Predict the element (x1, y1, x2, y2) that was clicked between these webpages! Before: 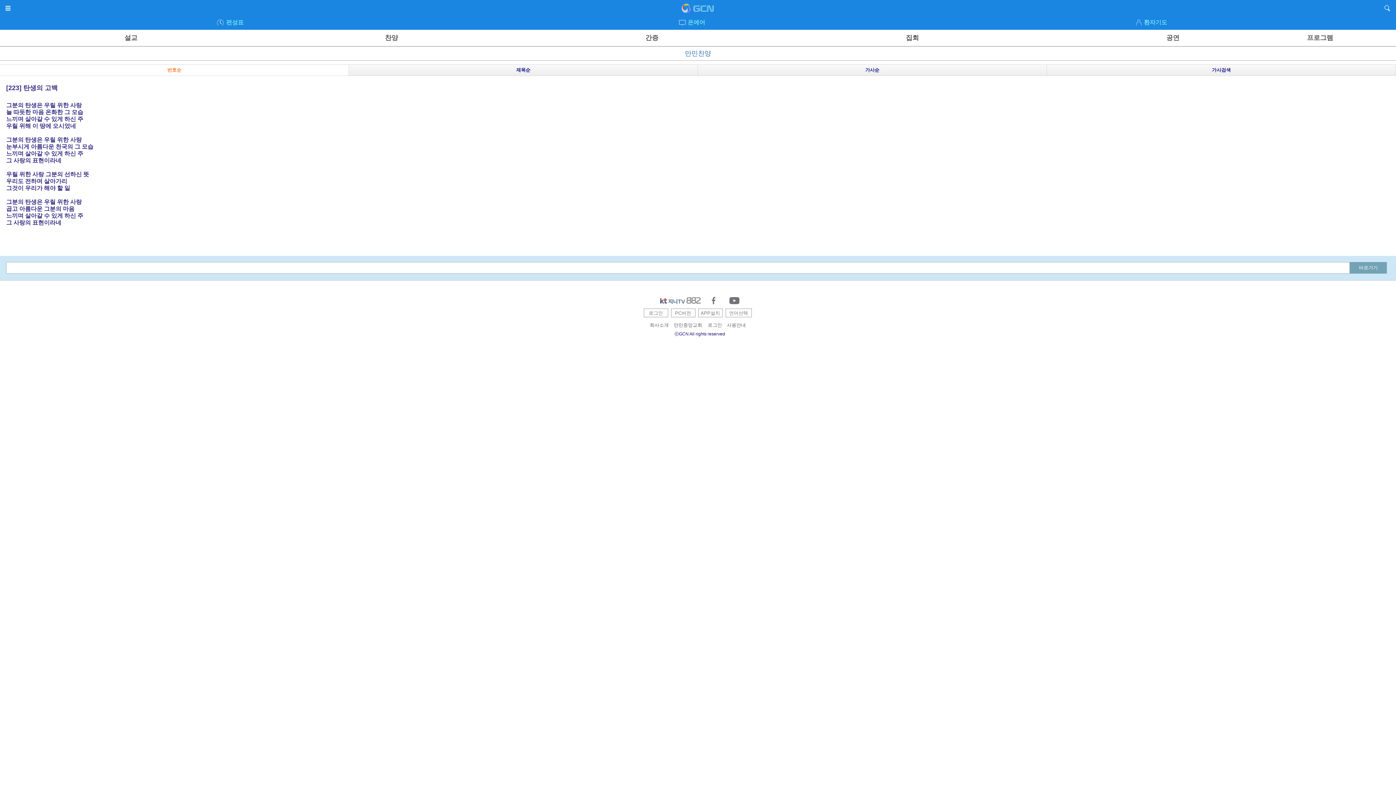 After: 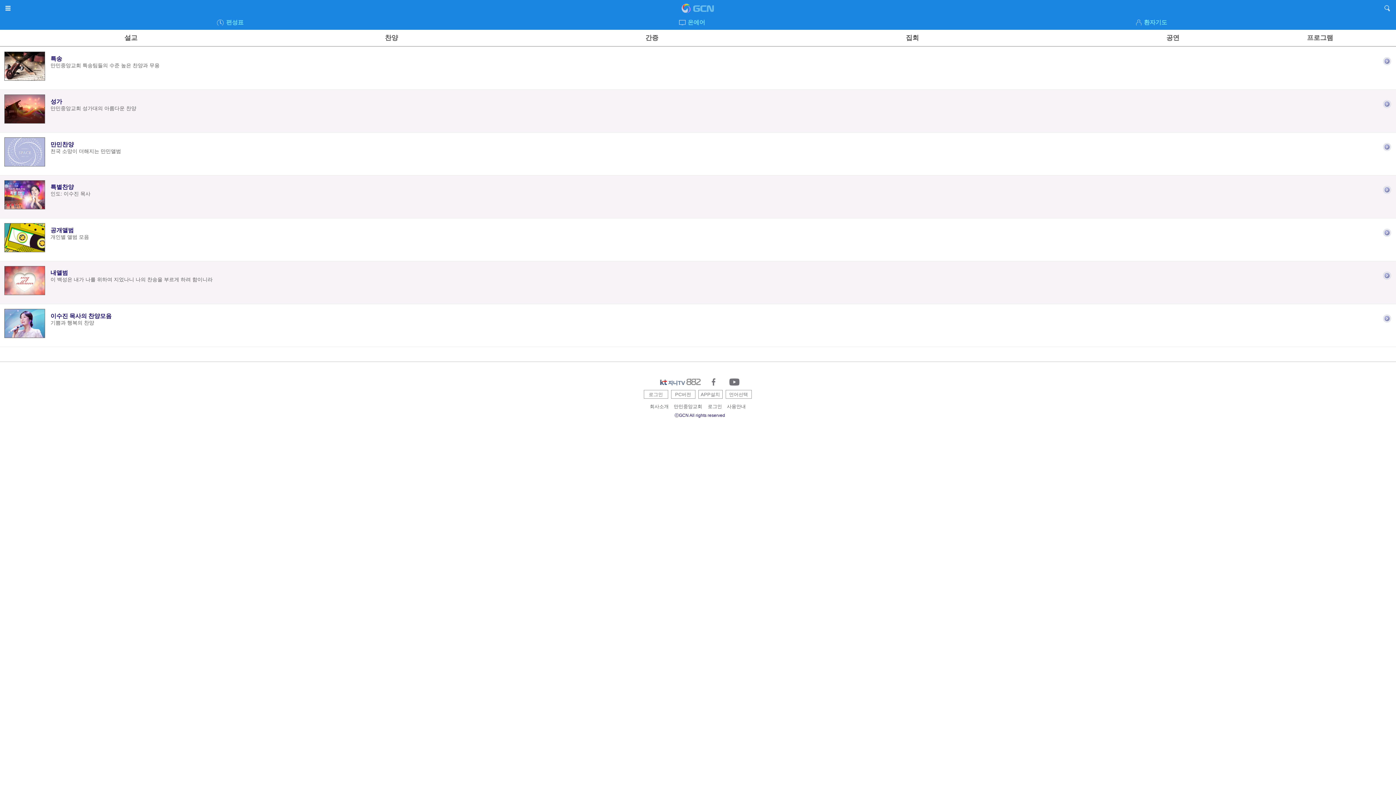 Action: label: 찬양 bbox: (259, 29, 523, 45)